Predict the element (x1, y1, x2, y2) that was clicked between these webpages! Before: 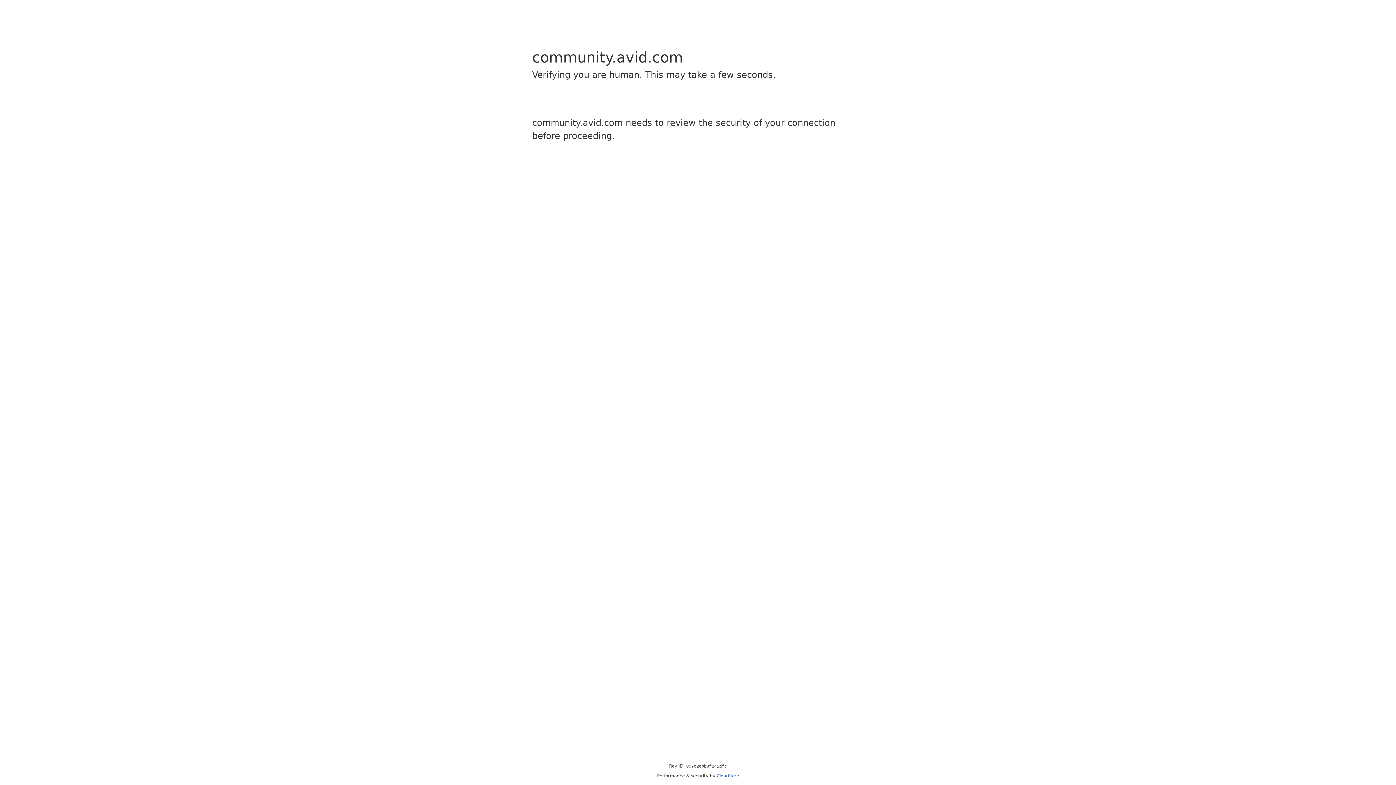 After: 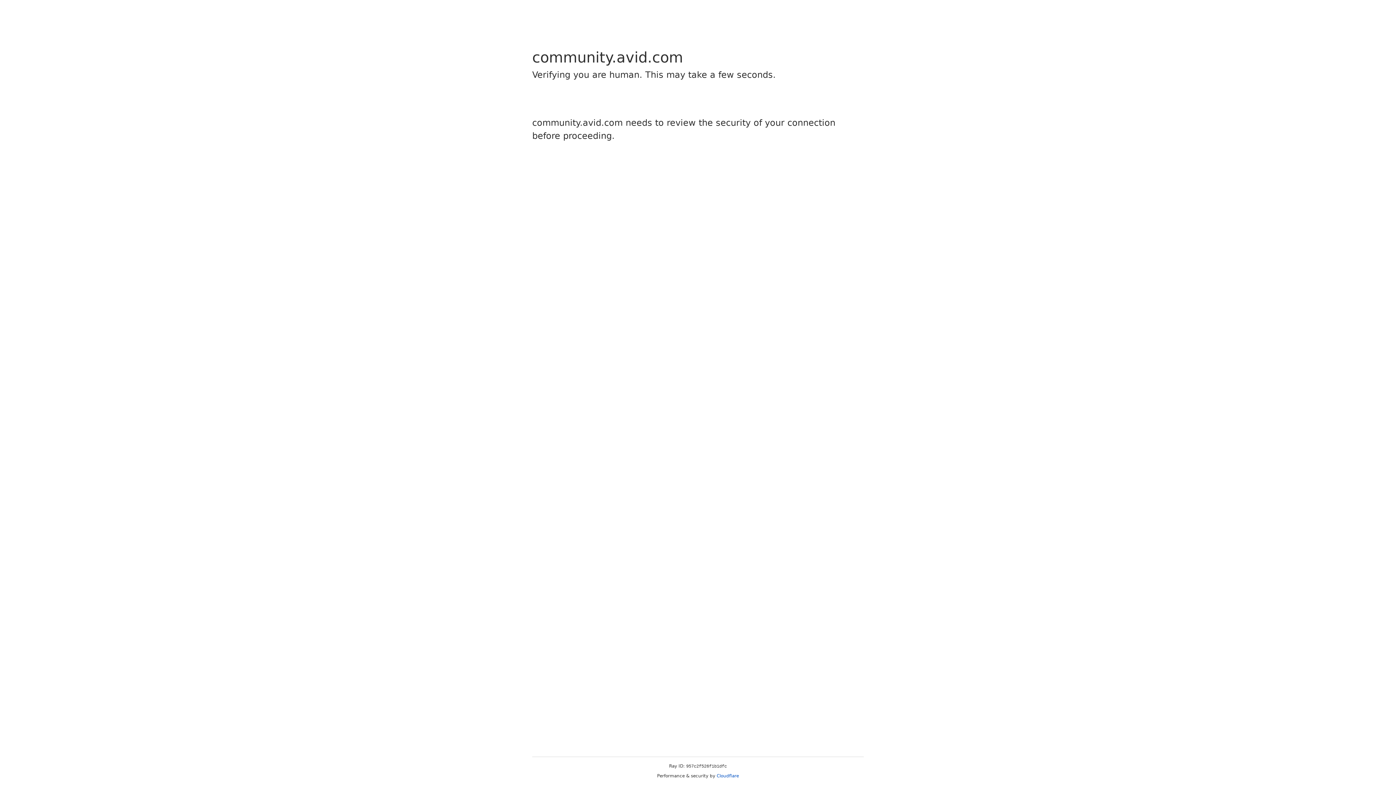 Action: bbox: (716, 773, 739, 778) label: Cloudflare